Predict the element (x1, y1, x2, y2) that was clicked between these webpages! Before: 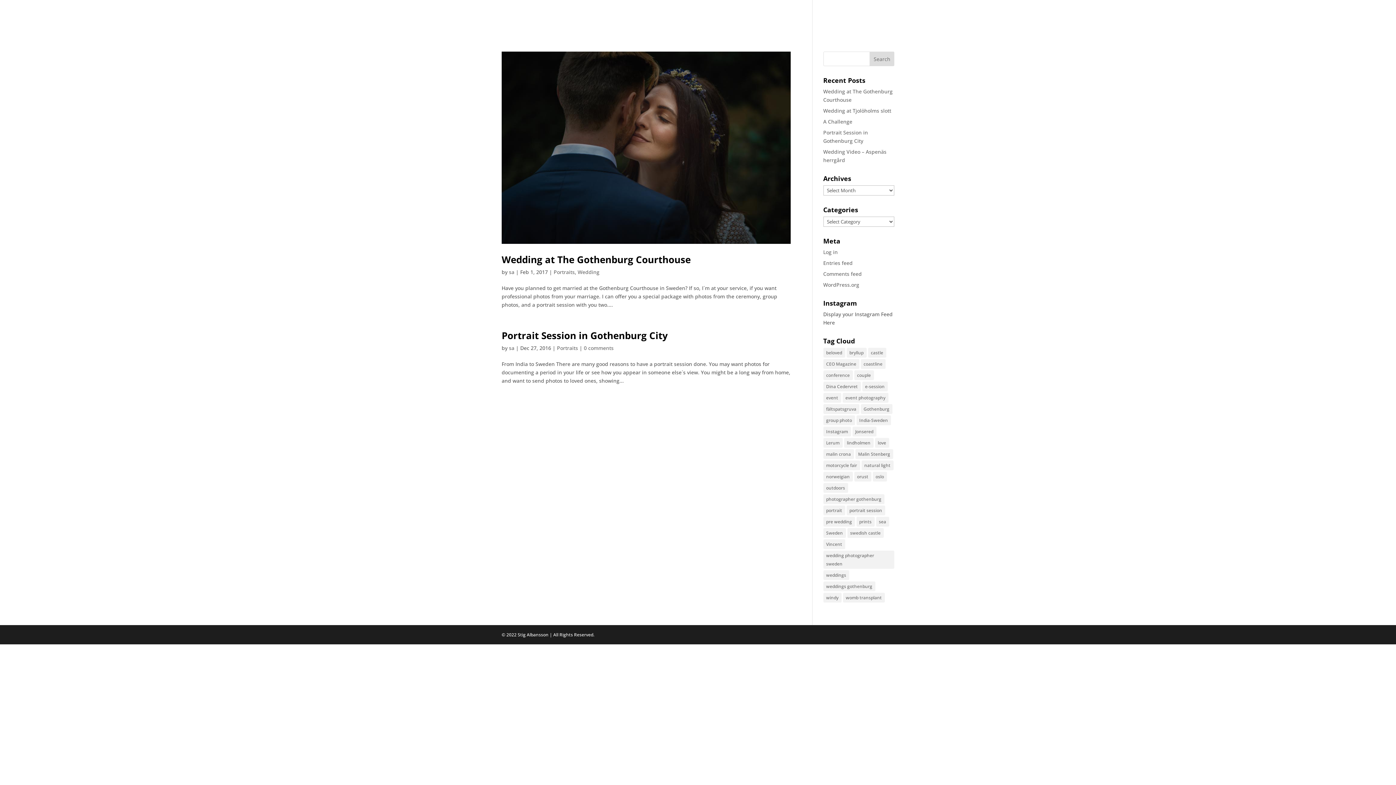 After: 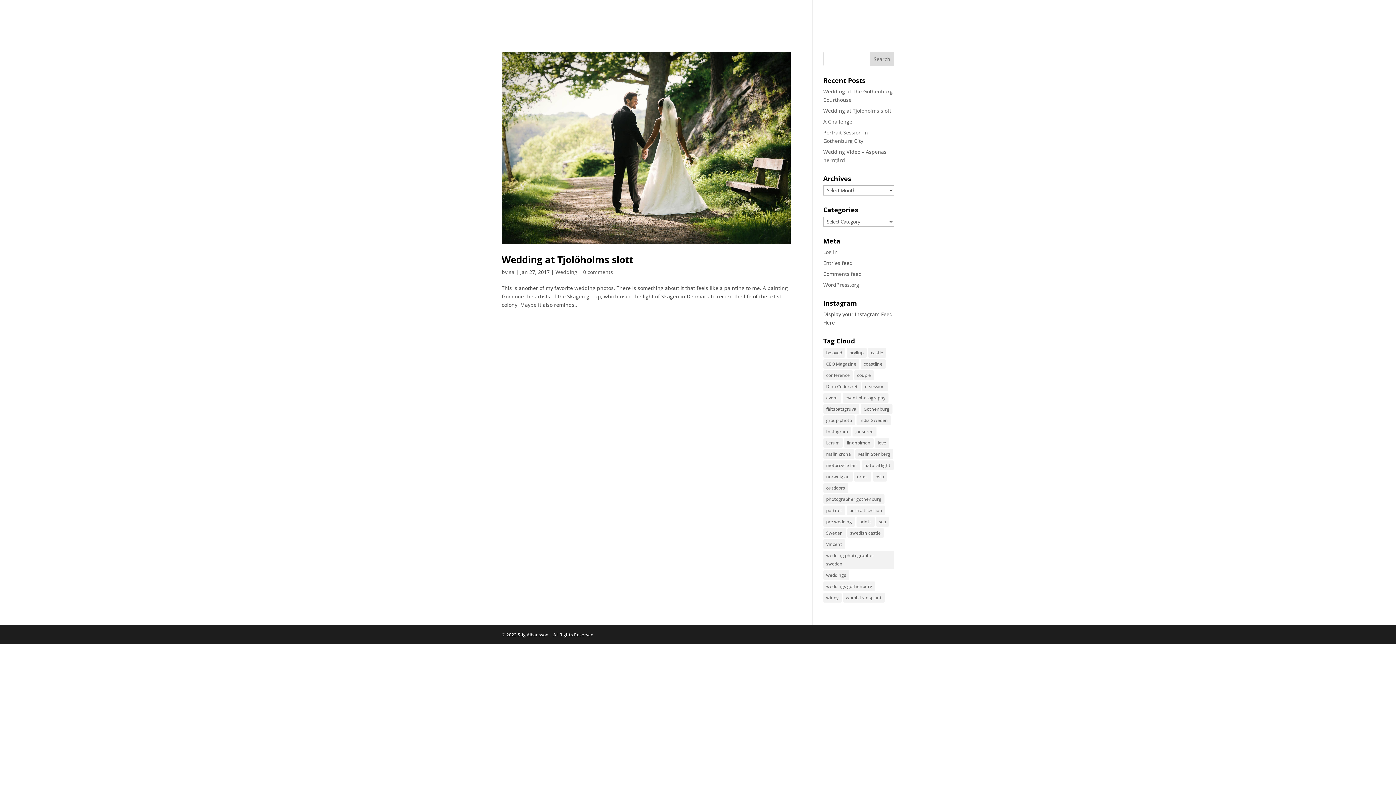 Action: label: oslo (1 item) bbox: (872, 472, 887, 481)